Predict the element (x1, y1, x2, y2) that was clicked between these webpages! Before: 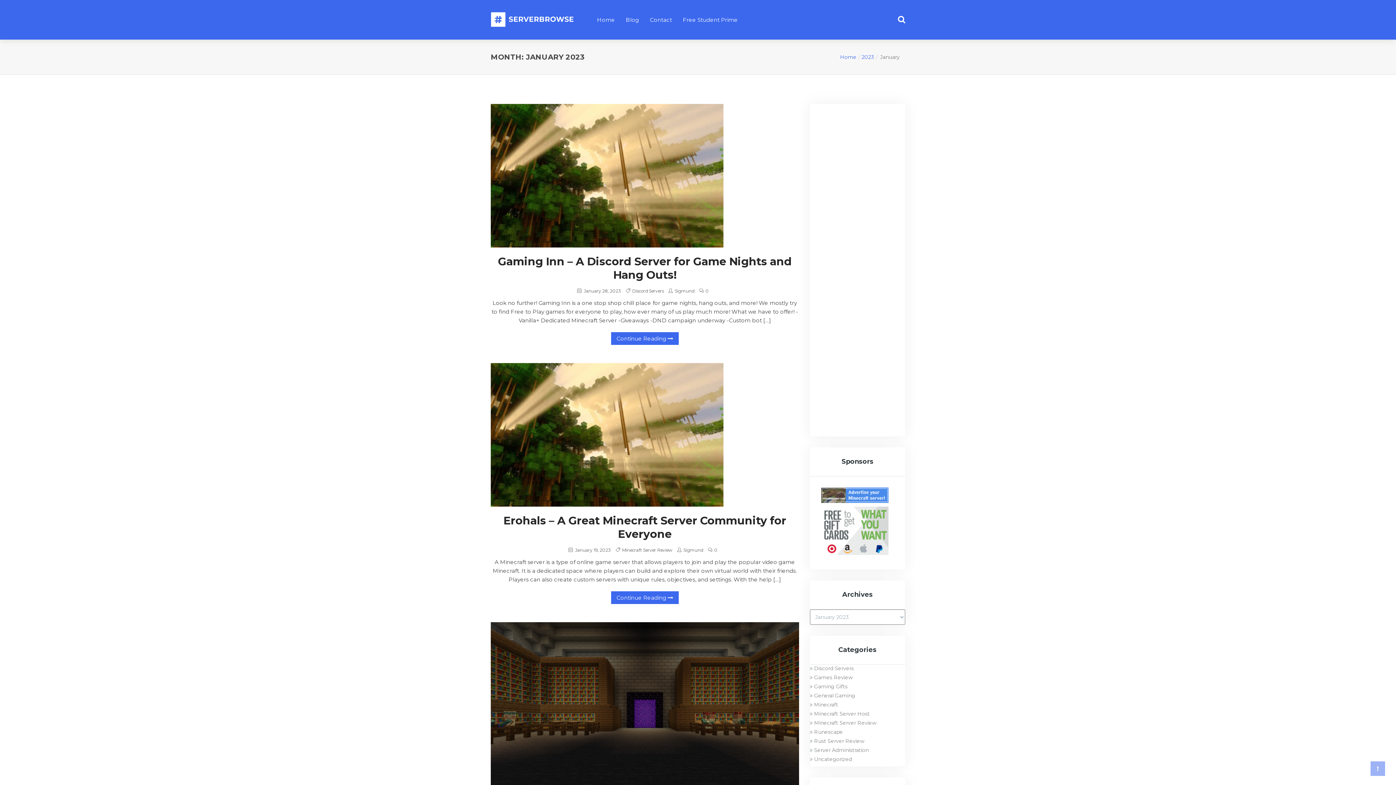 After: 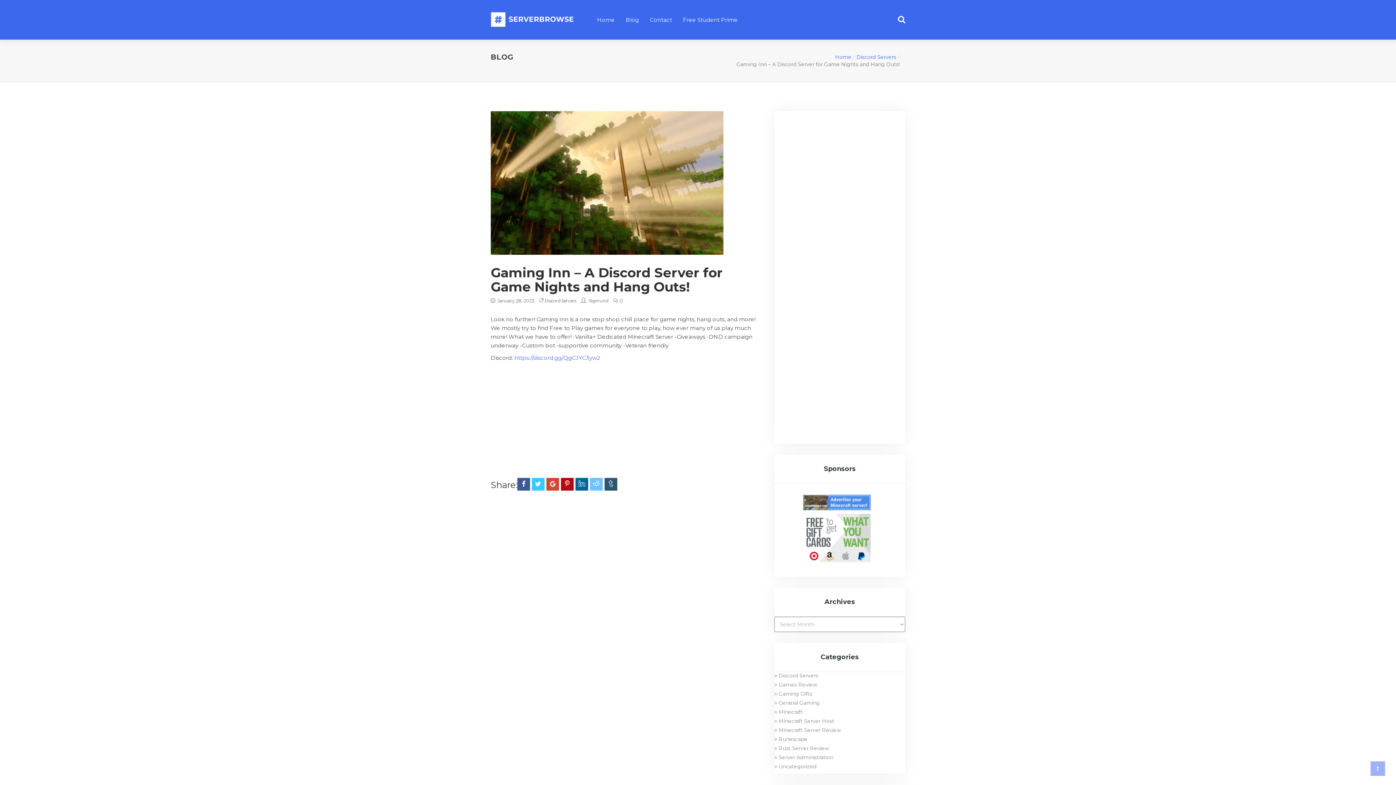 Action: bbox: (705, 288, 709, 293) label: 0